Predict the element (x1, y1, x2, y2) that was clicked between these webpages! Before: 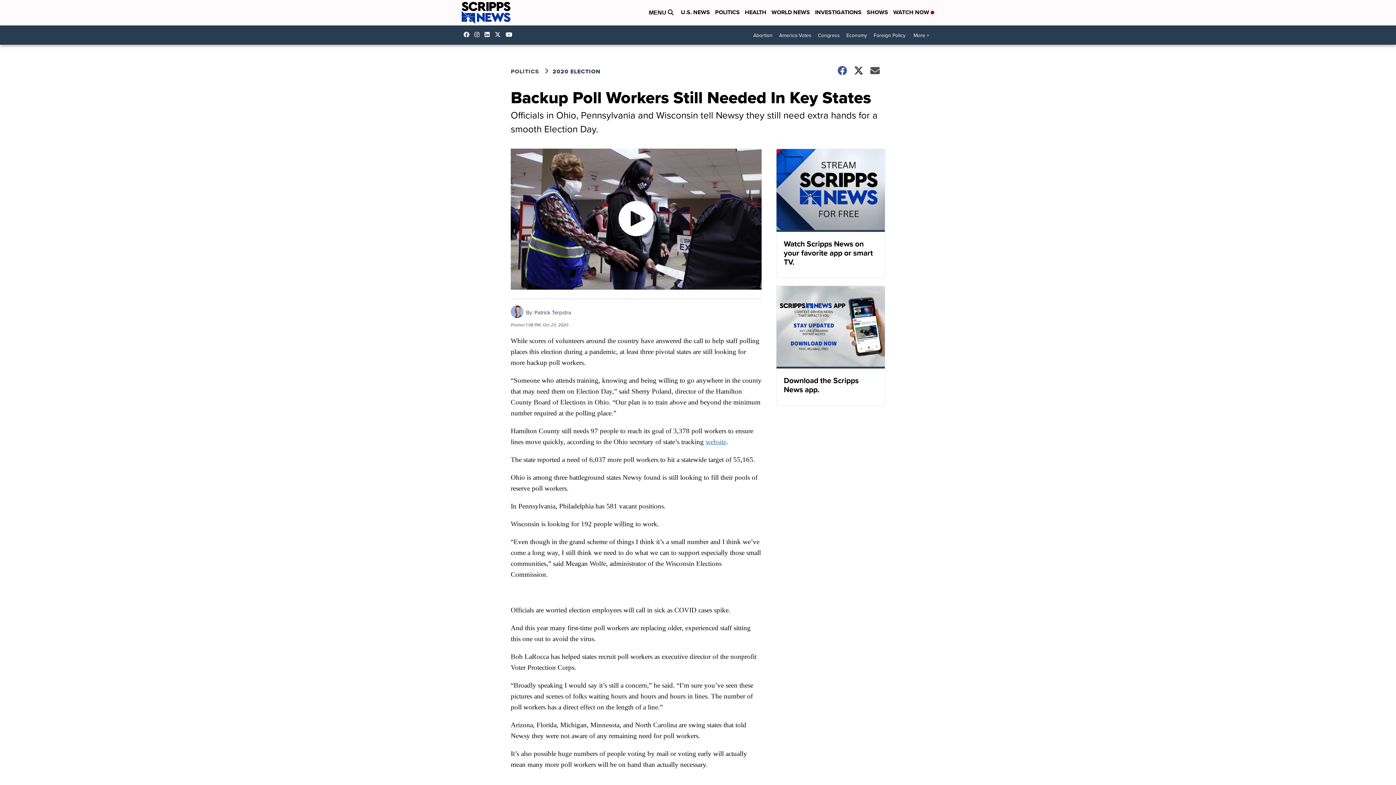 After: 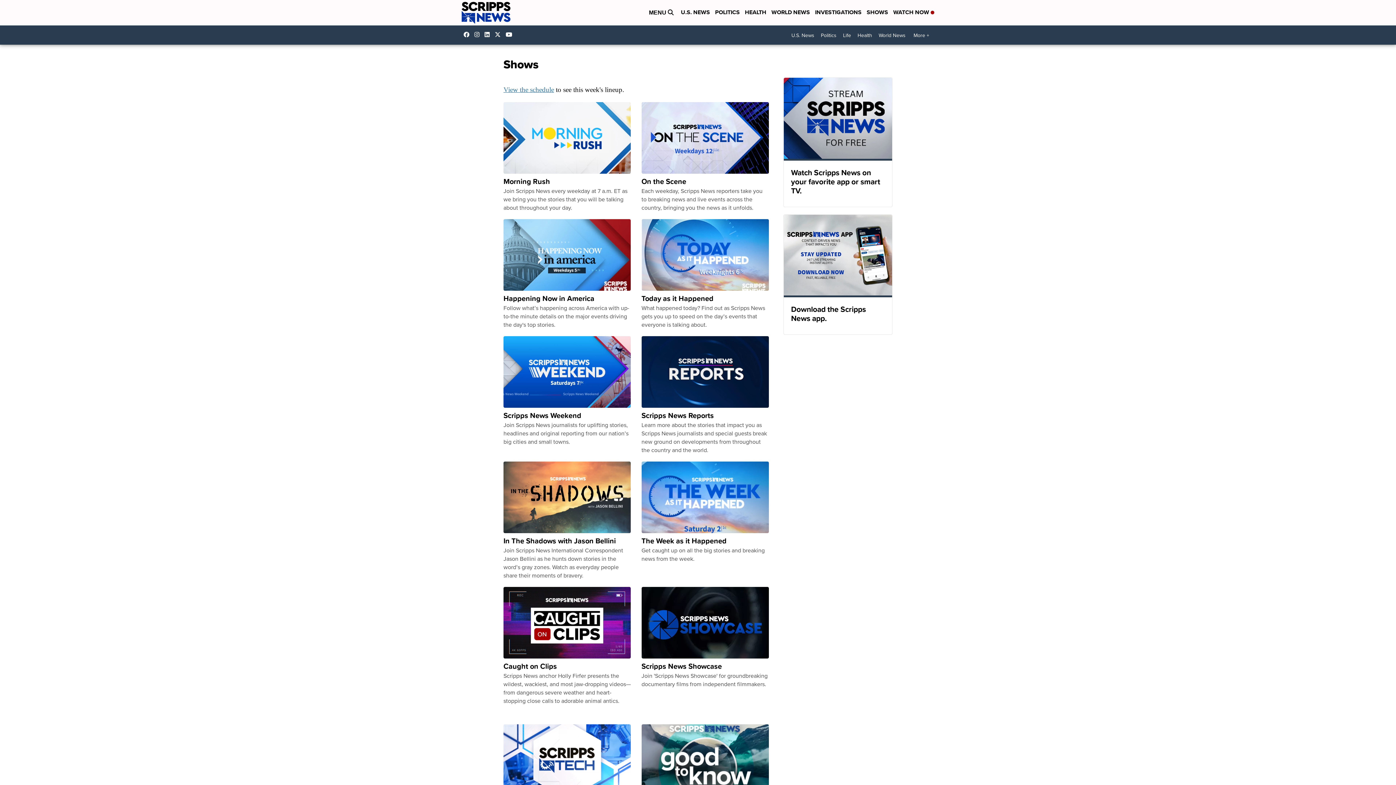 Action: label: SHOWS bbox: (866, 8, 888, 17)